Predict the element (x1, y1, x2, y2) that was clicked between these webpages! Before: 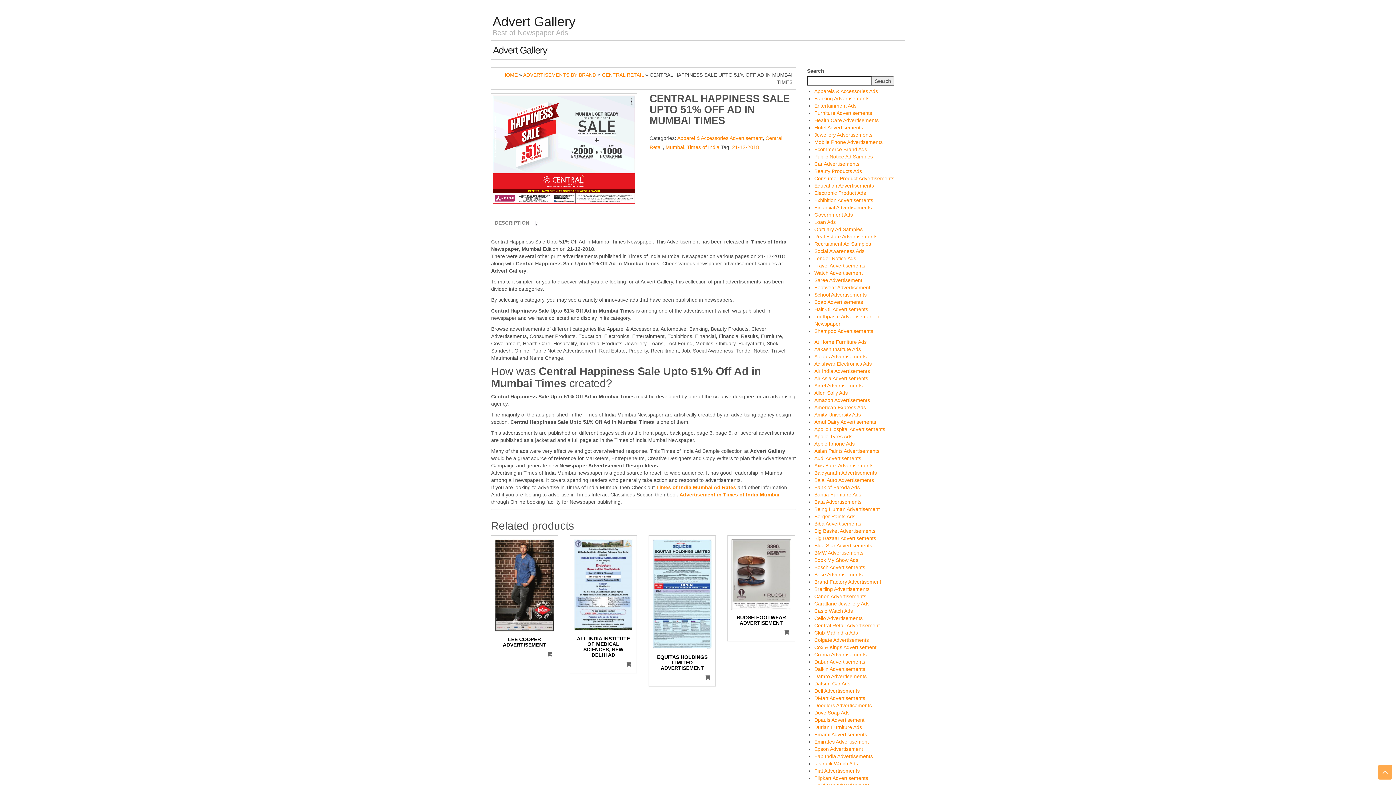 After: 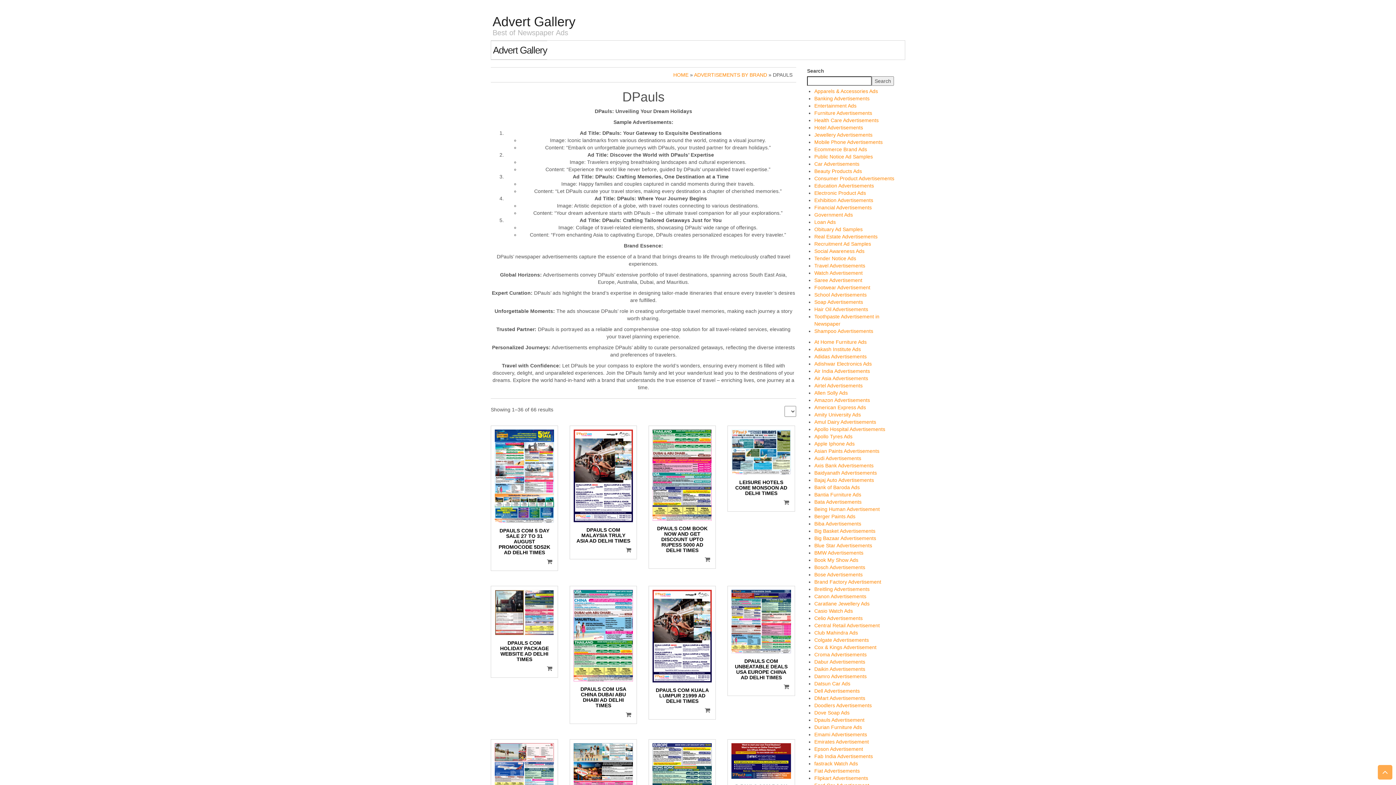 Action: label: Dpauls Advertisement bbox: (814, 717, 864, 723)